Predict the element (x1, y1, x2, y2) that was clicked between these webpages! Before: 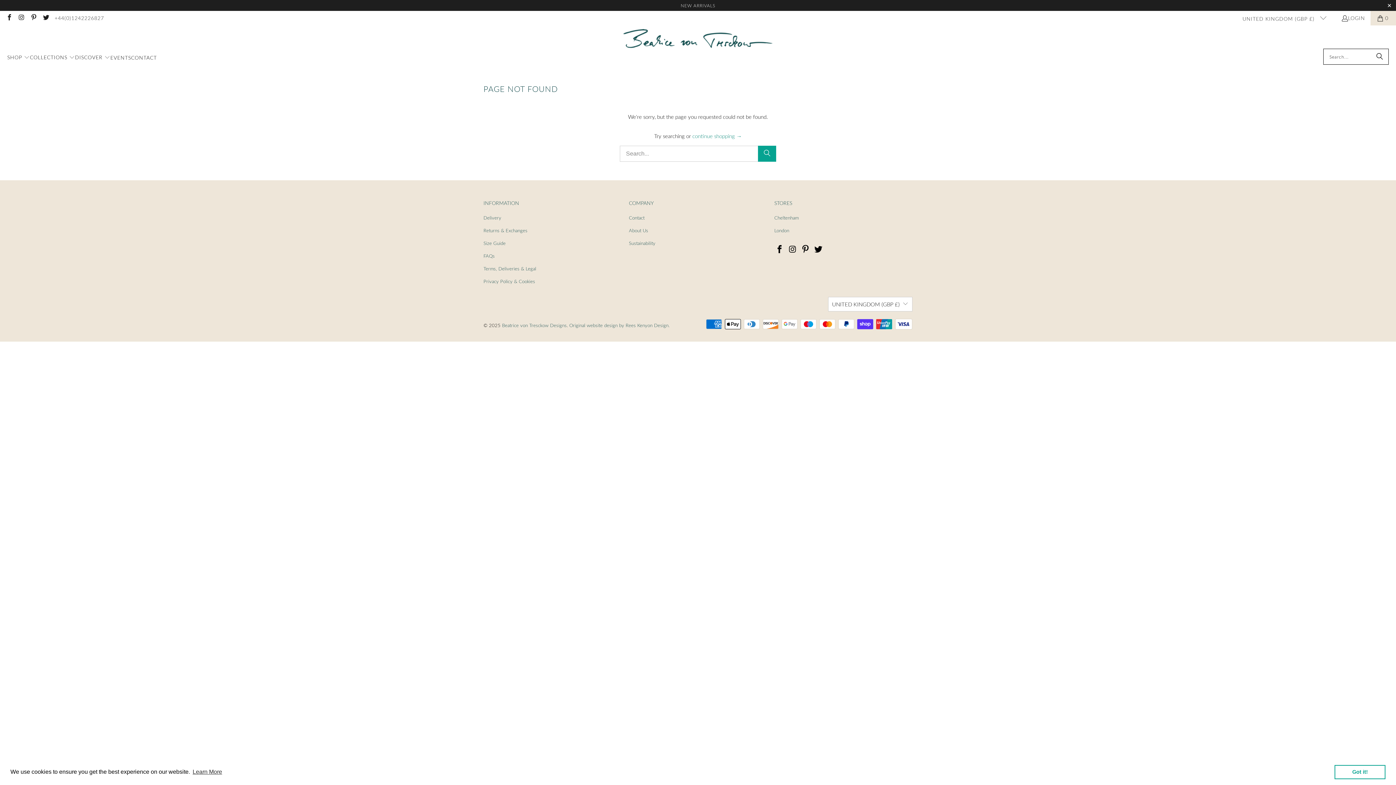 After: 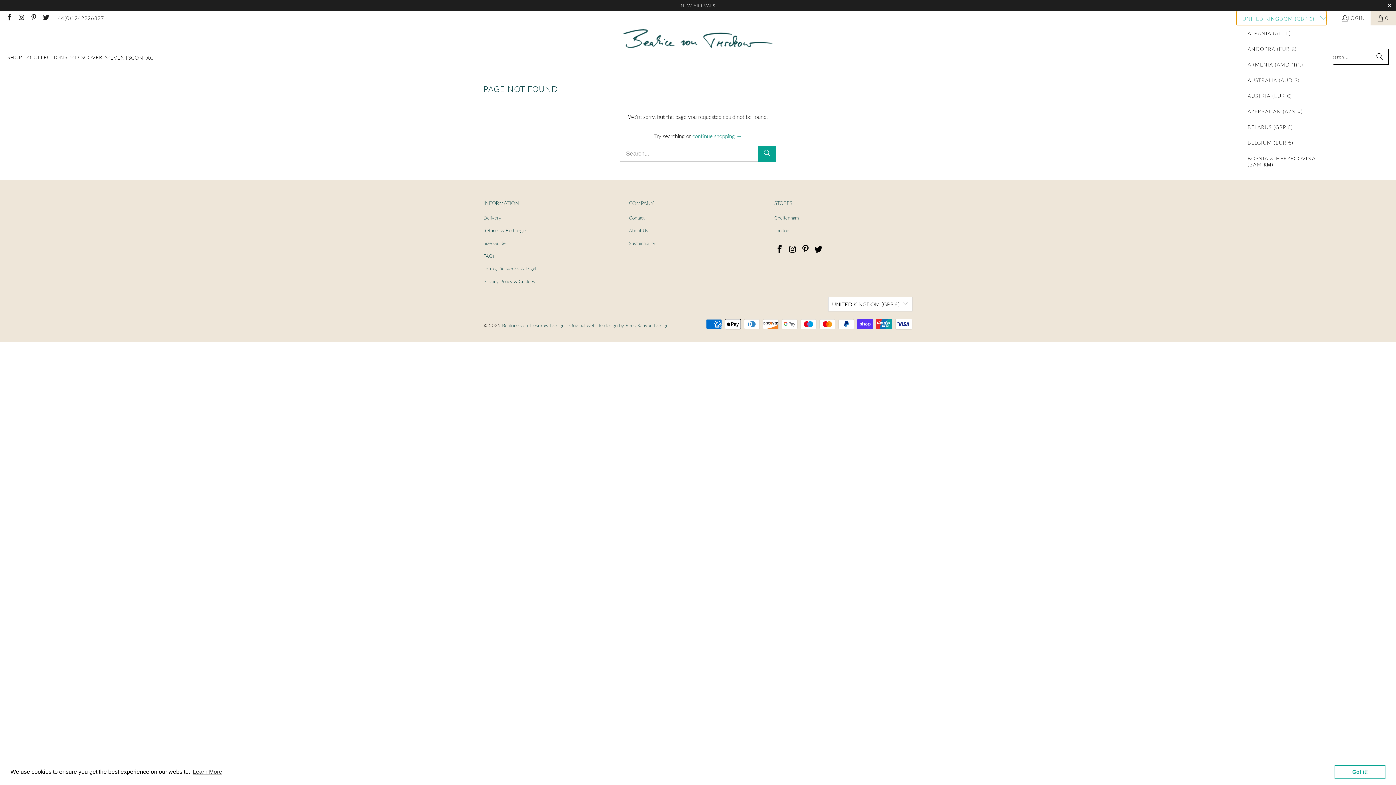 Action: label: UNITED KINGDOM (GBP £)  bbox: (1237, 10, 1326, 25)